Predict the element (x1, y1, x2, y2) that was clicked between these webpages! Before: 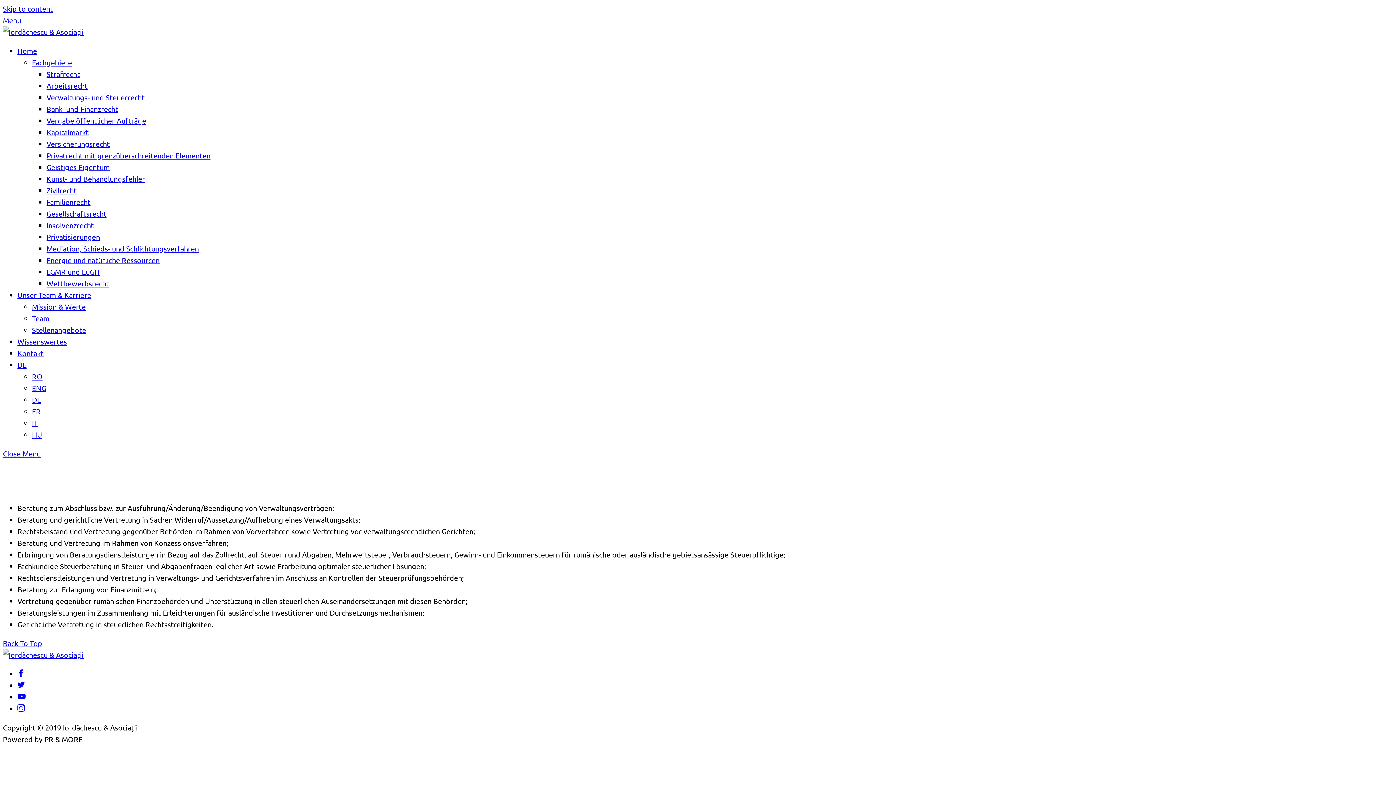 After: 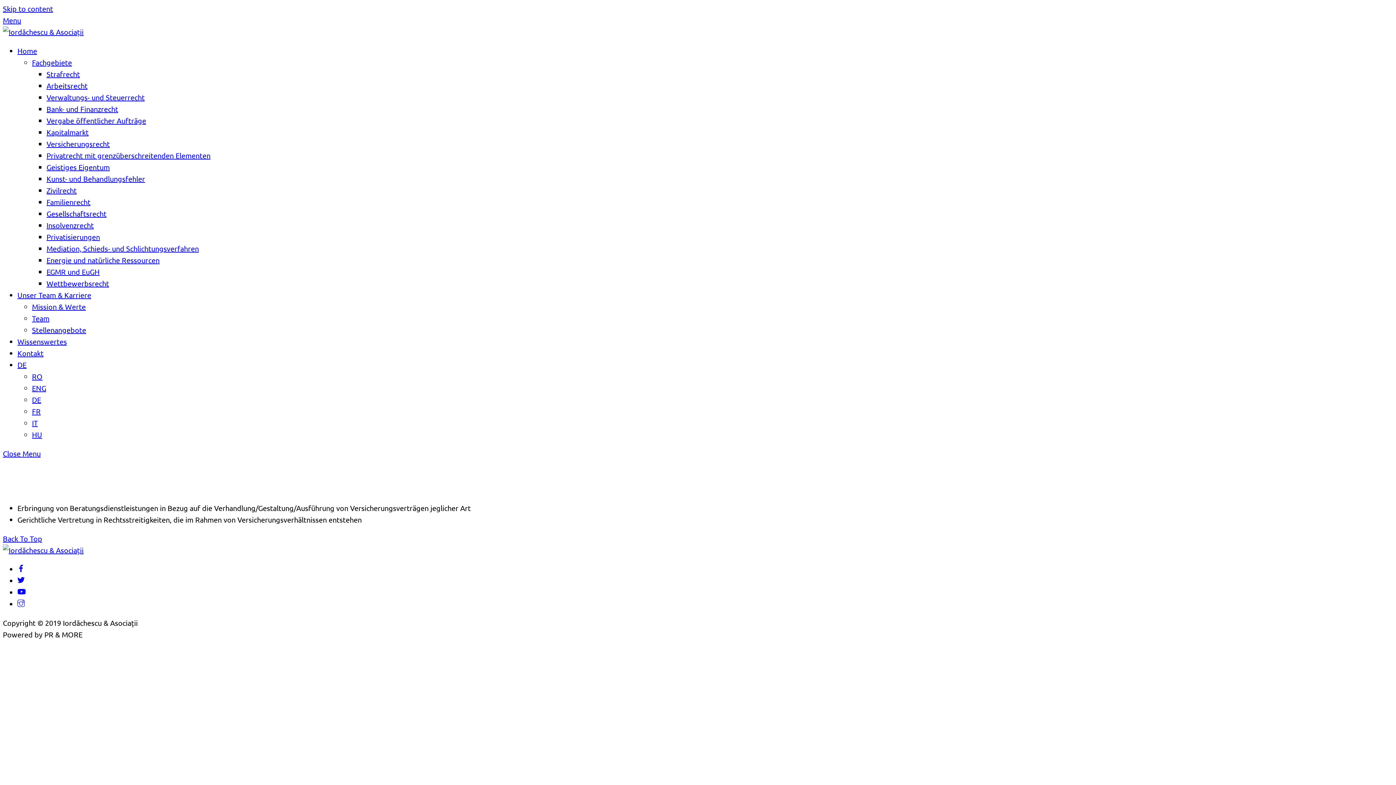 Action: bbox: (46, 139, 109, 148) label: Versicherungsrecht